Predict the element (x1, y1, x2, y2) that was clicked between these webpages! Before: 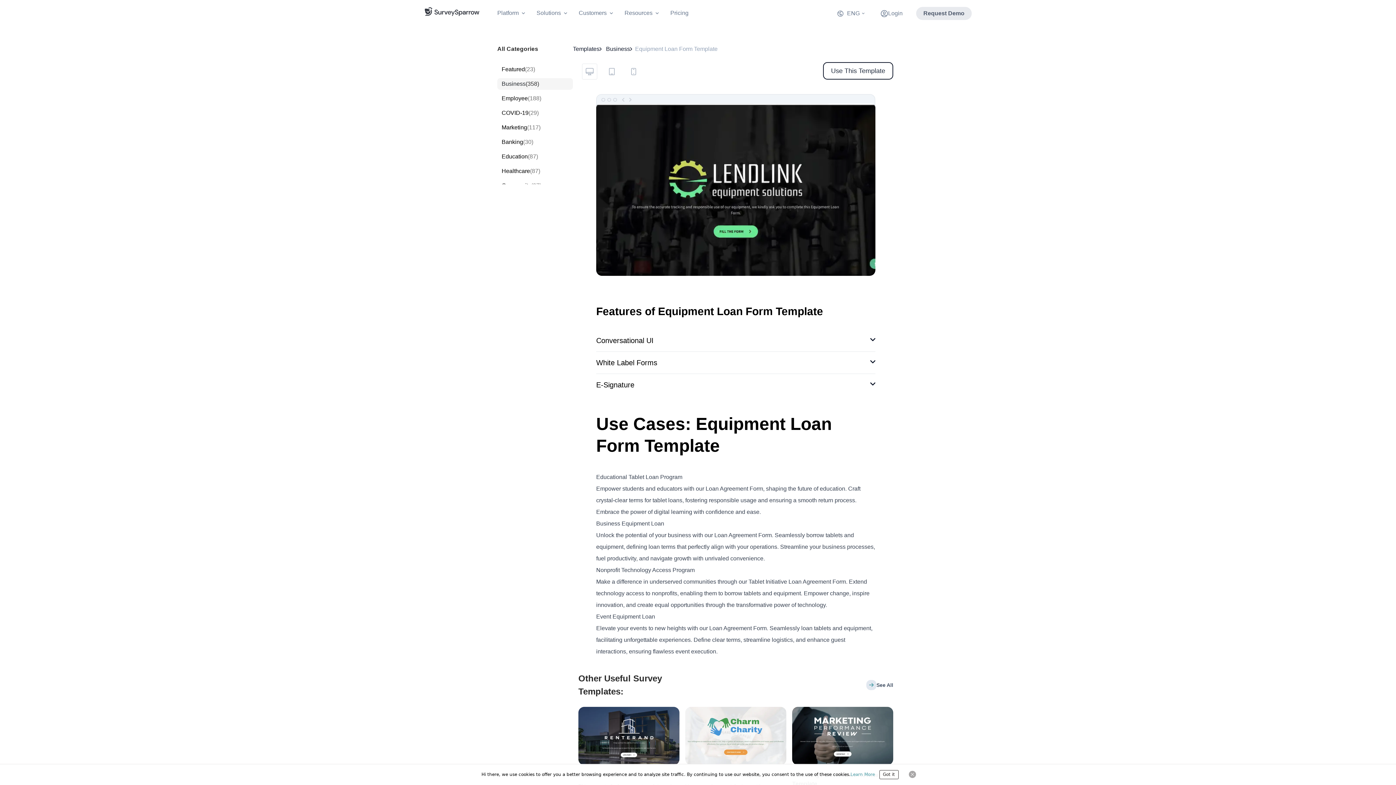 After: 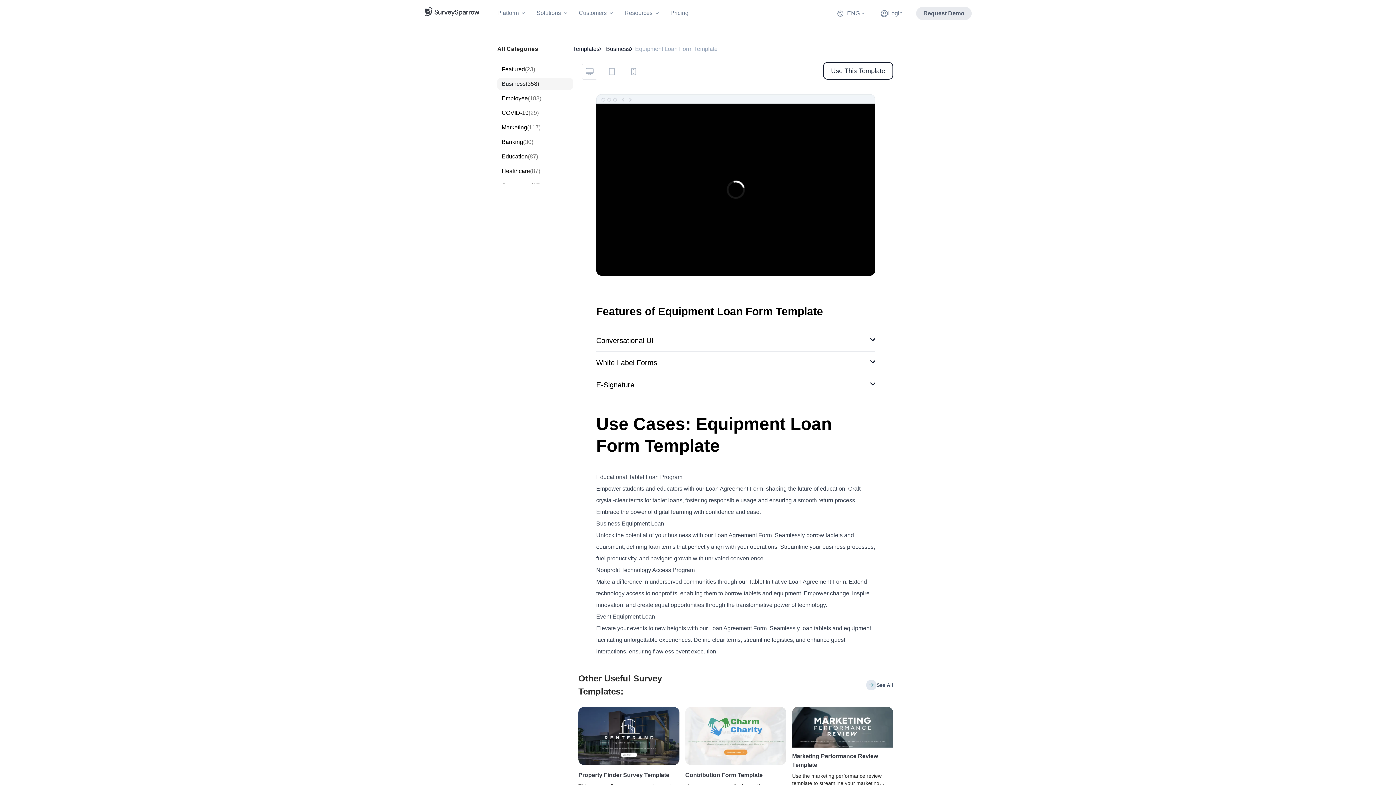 Action: label: Got it bbox: (879, 770, 898, 779)